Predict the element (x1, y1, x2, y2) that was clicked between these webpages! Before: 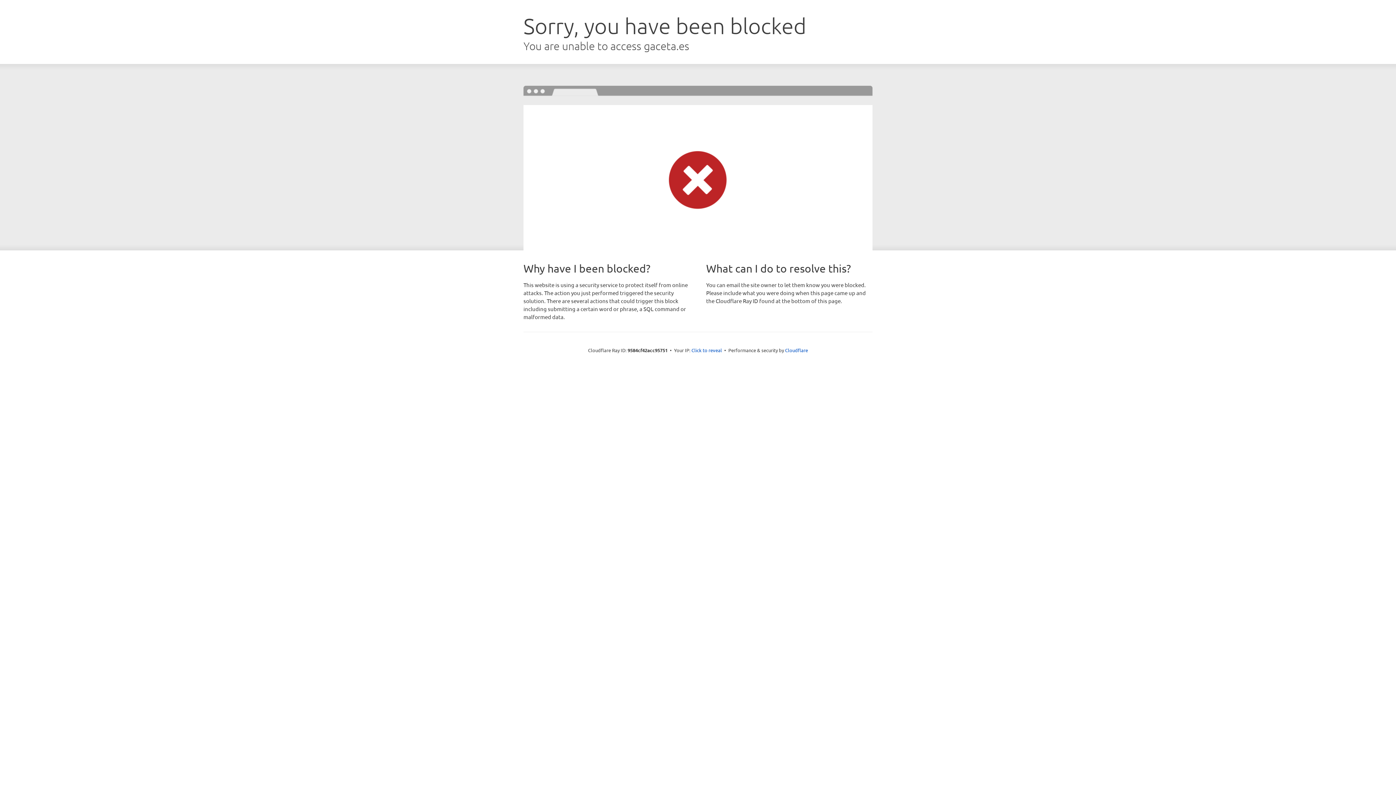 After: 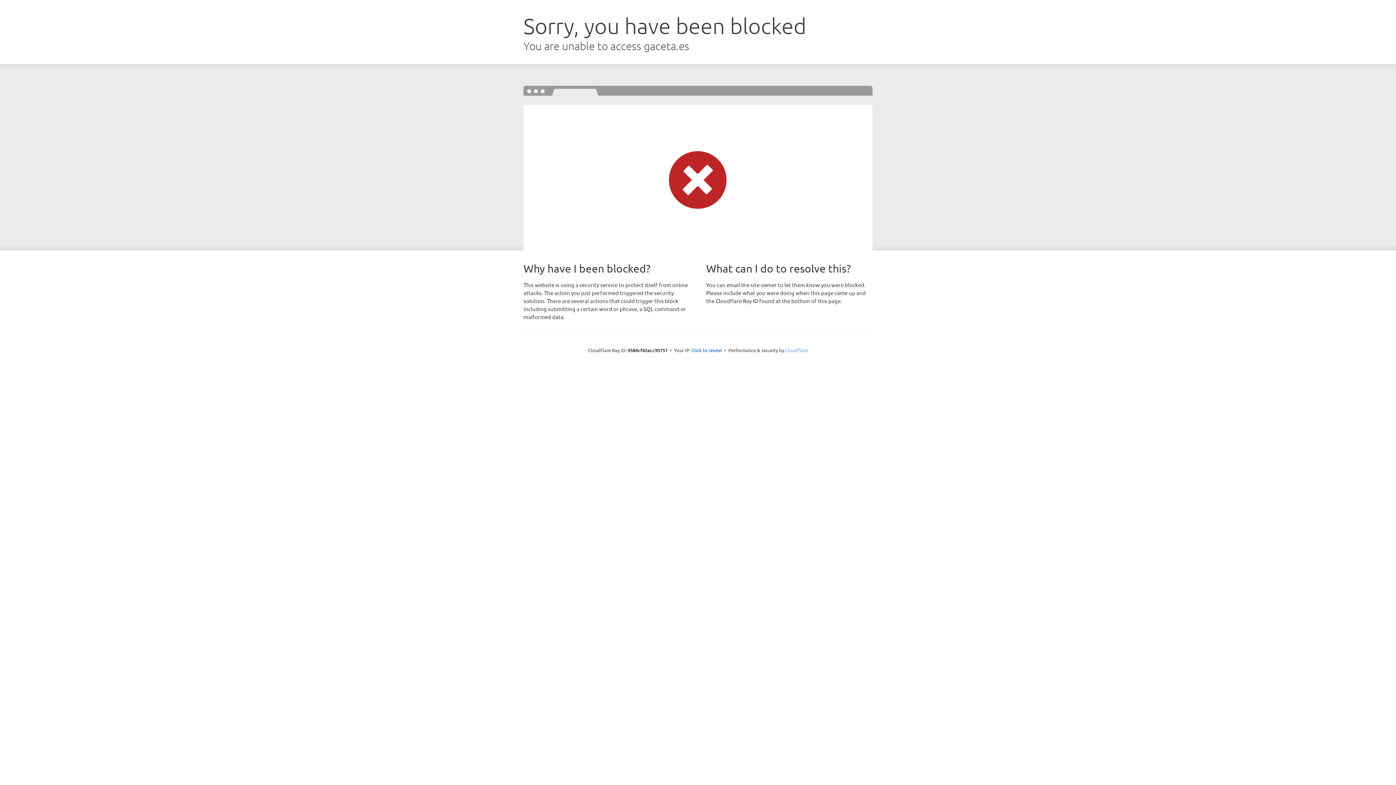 Action: label: Cloudflare bbox: (785, 347, 808, 353)